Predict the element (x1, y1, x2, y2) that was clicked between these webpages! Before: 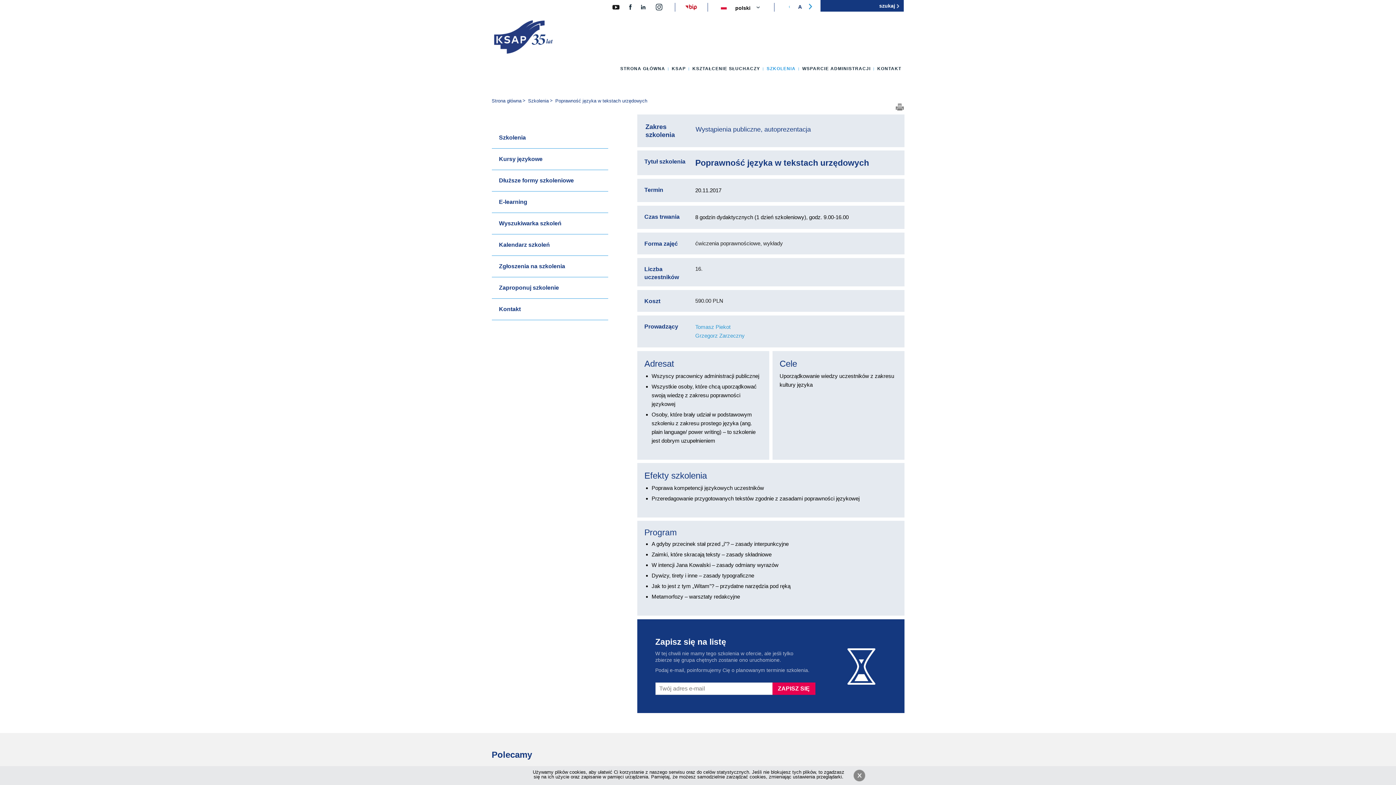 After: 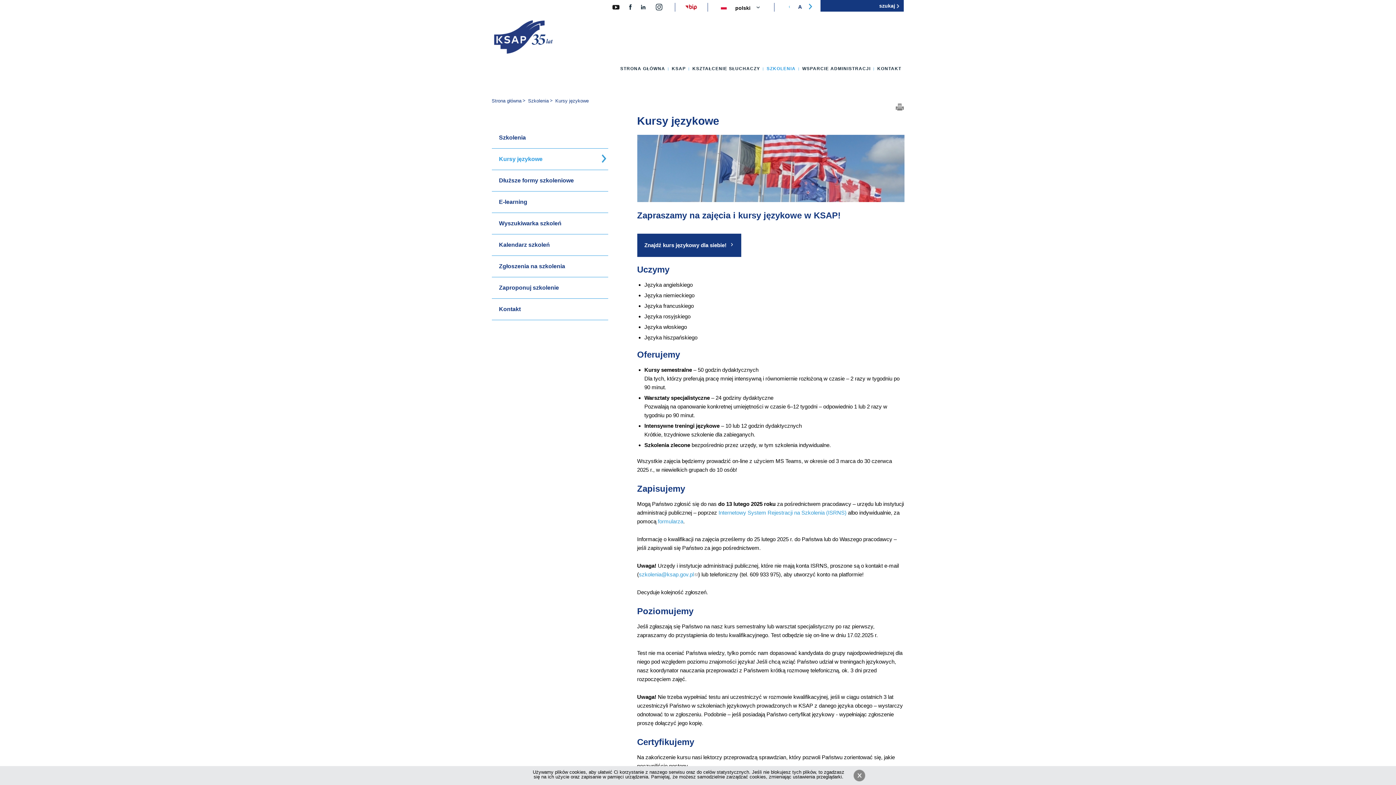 Action: label: Kursy językowe bbox: (491, 148, 608, 170)